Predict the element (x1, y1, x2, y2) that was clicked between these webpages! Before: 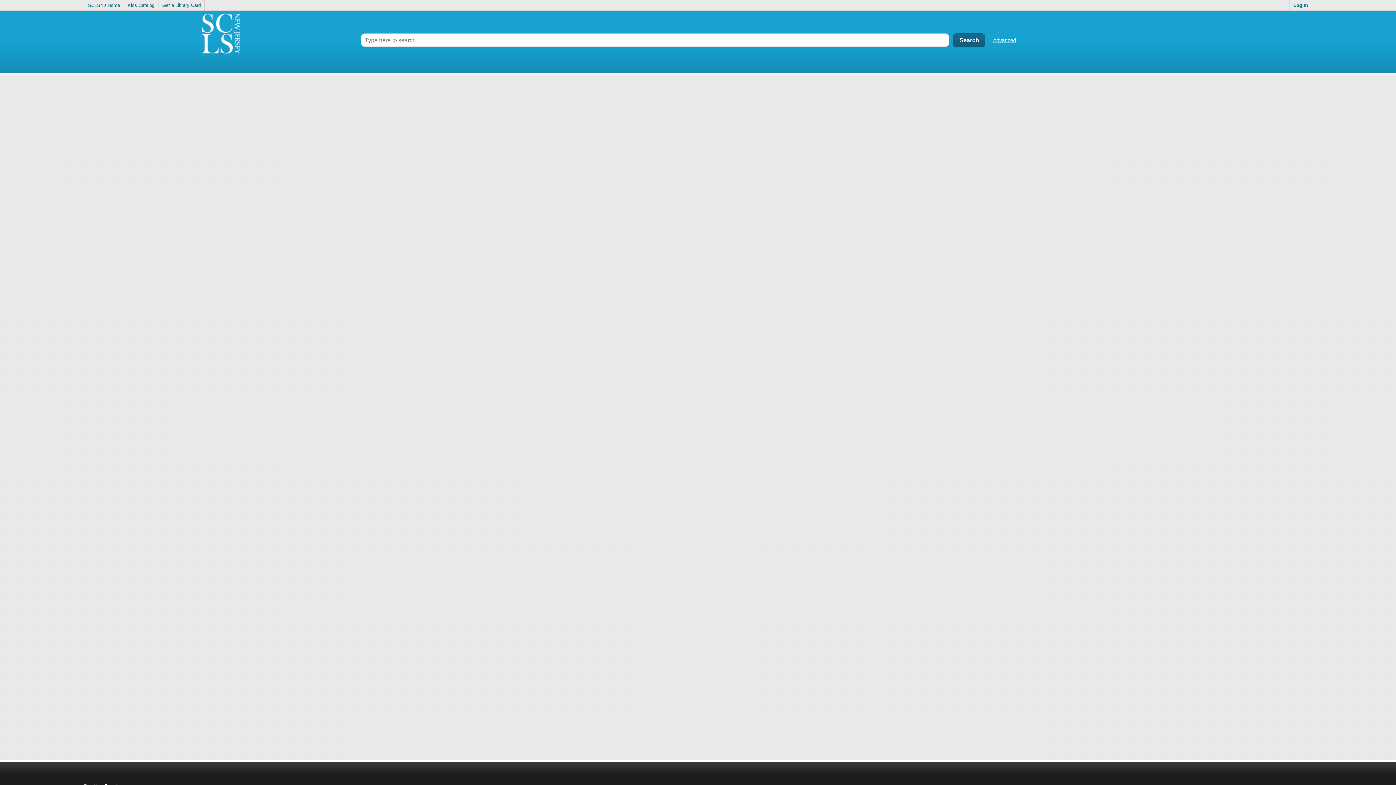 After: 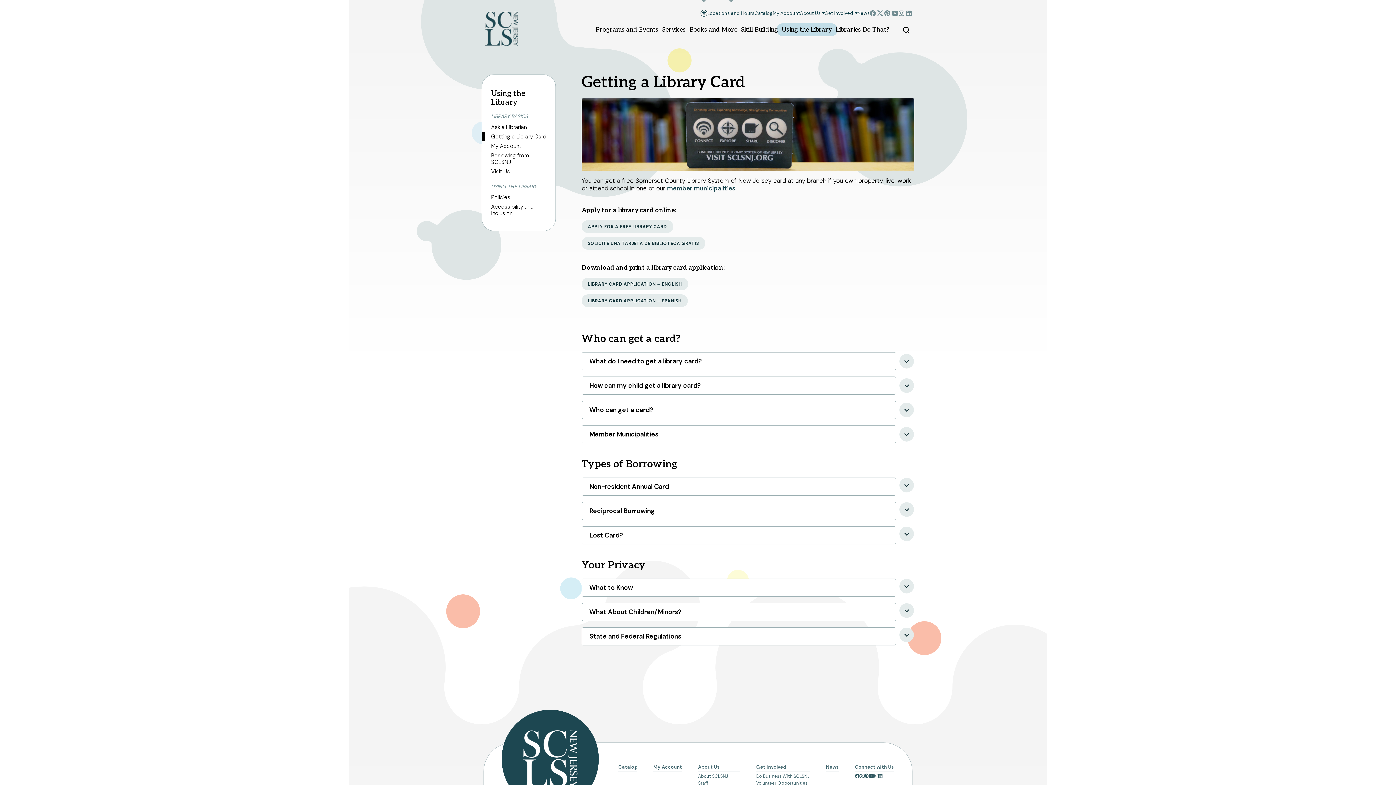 Action: label: Get a Library Card bbox: (158, 0, 204, 10)